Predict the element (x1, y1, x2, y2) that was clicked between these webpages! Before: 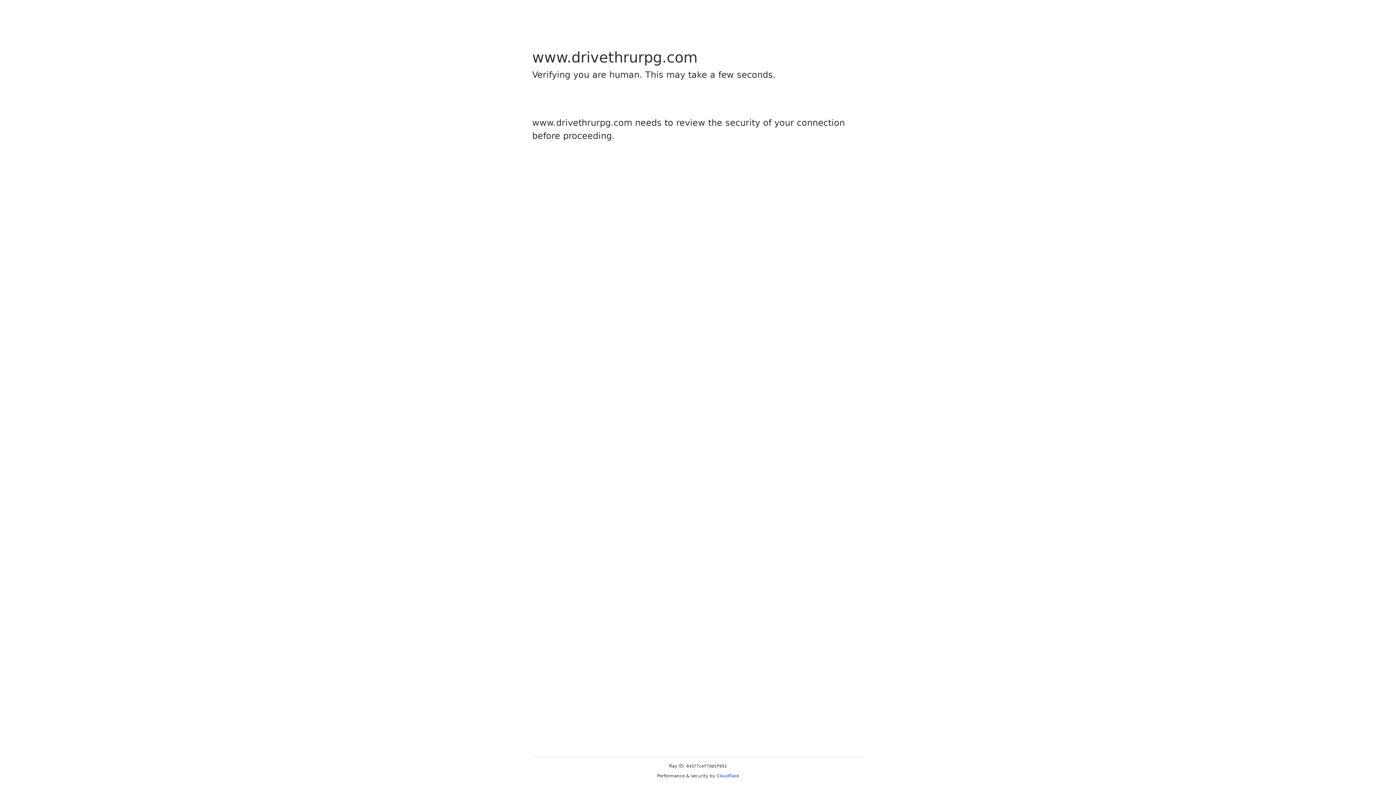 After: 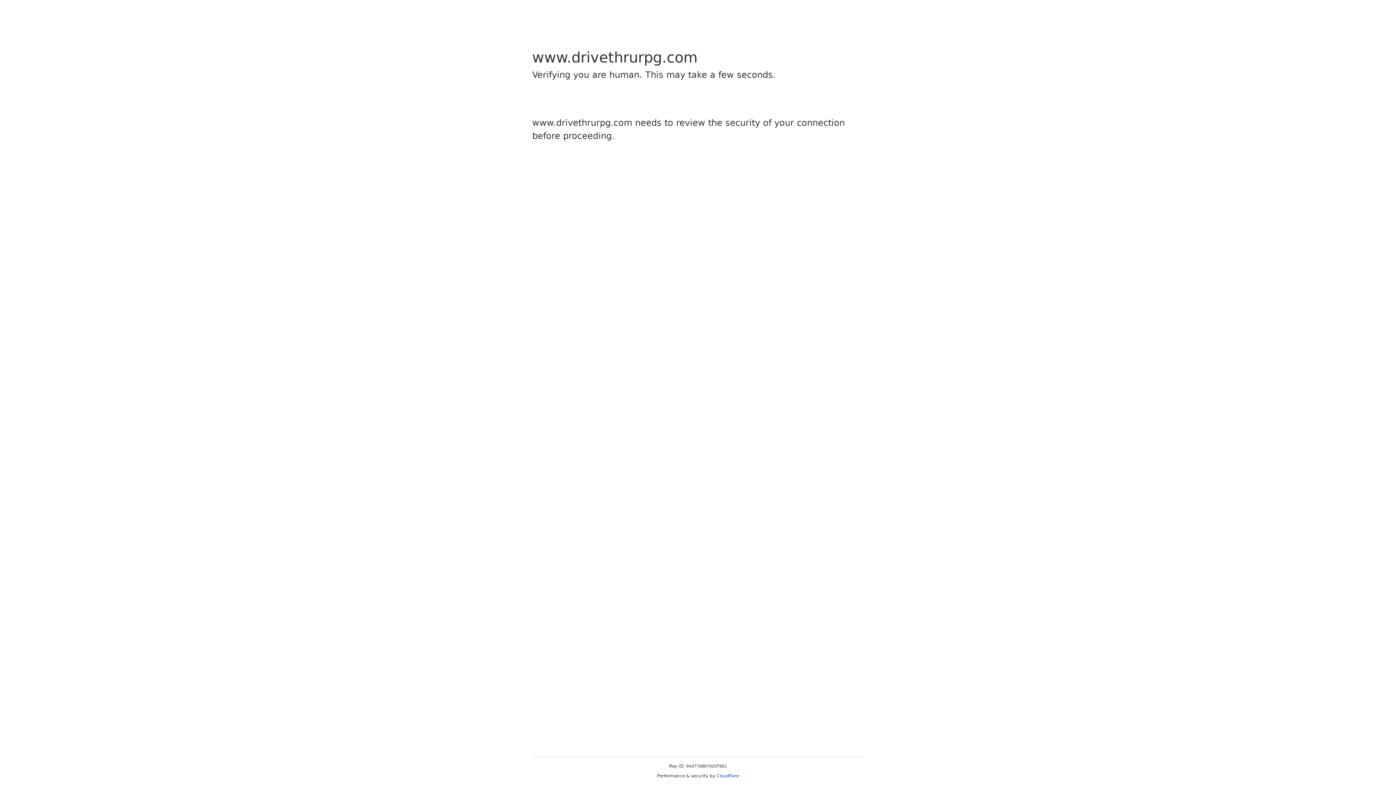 Action: bbox: (716, 773, 739, 778) label: Cloudflare